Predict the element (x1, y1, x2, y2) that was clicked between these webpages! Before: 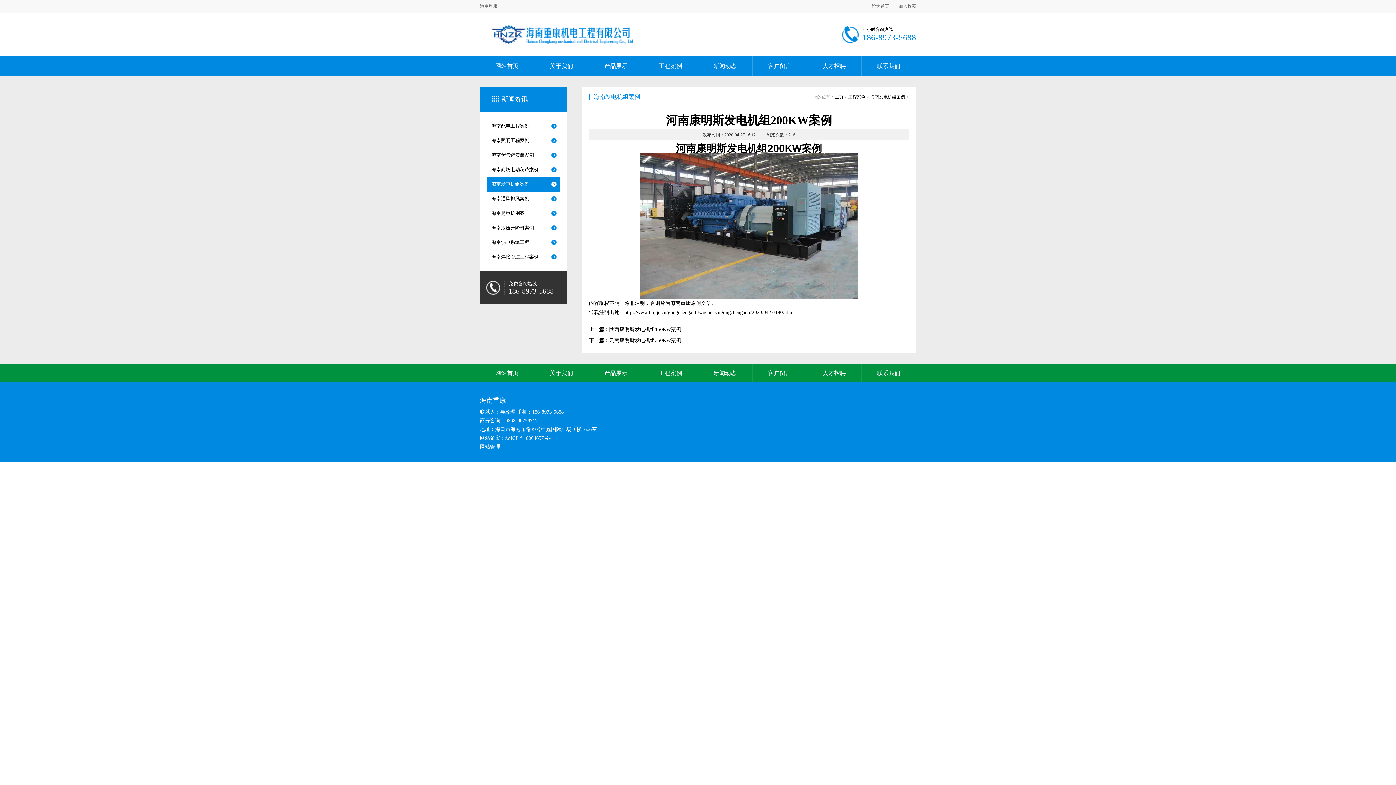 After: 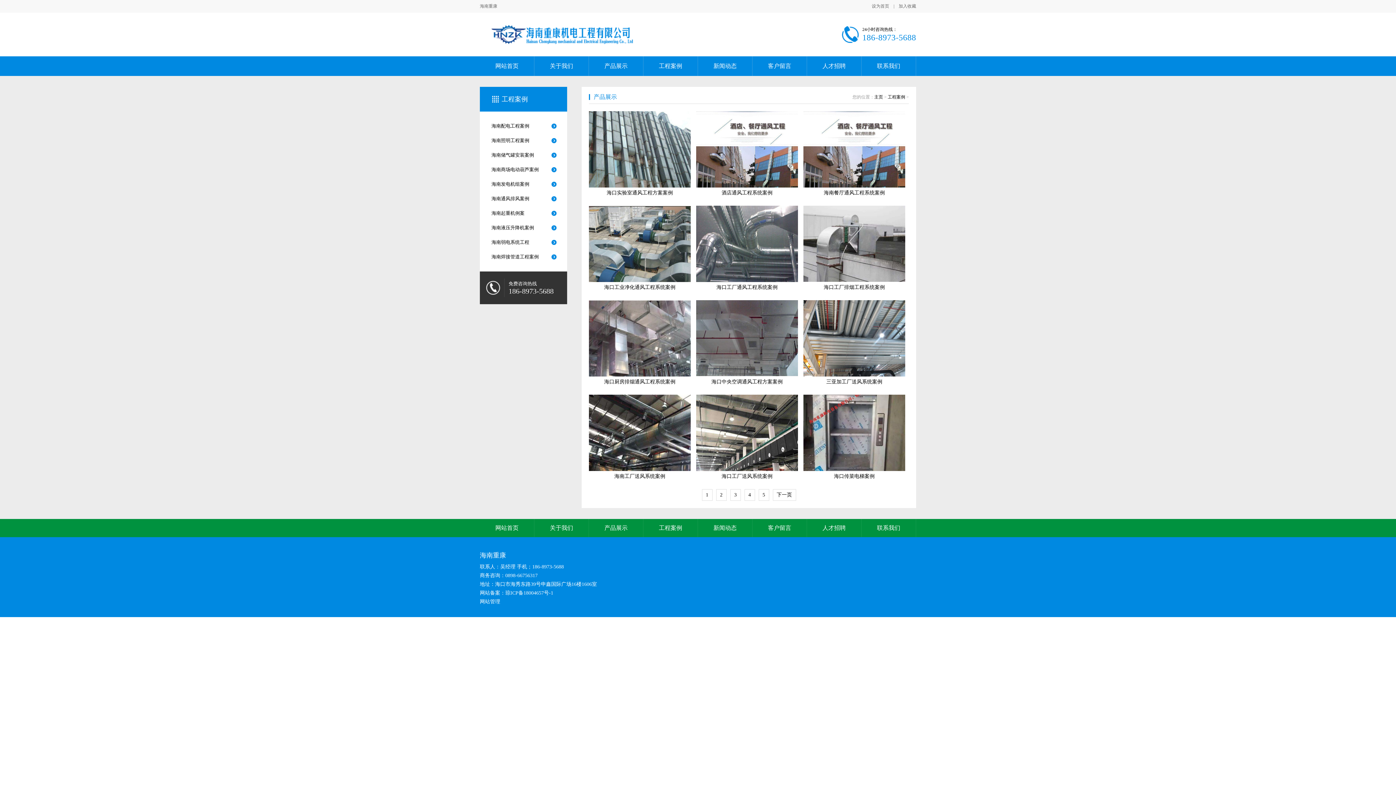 Action: bbox: (643, 364, 697, 382) label: 工程案例